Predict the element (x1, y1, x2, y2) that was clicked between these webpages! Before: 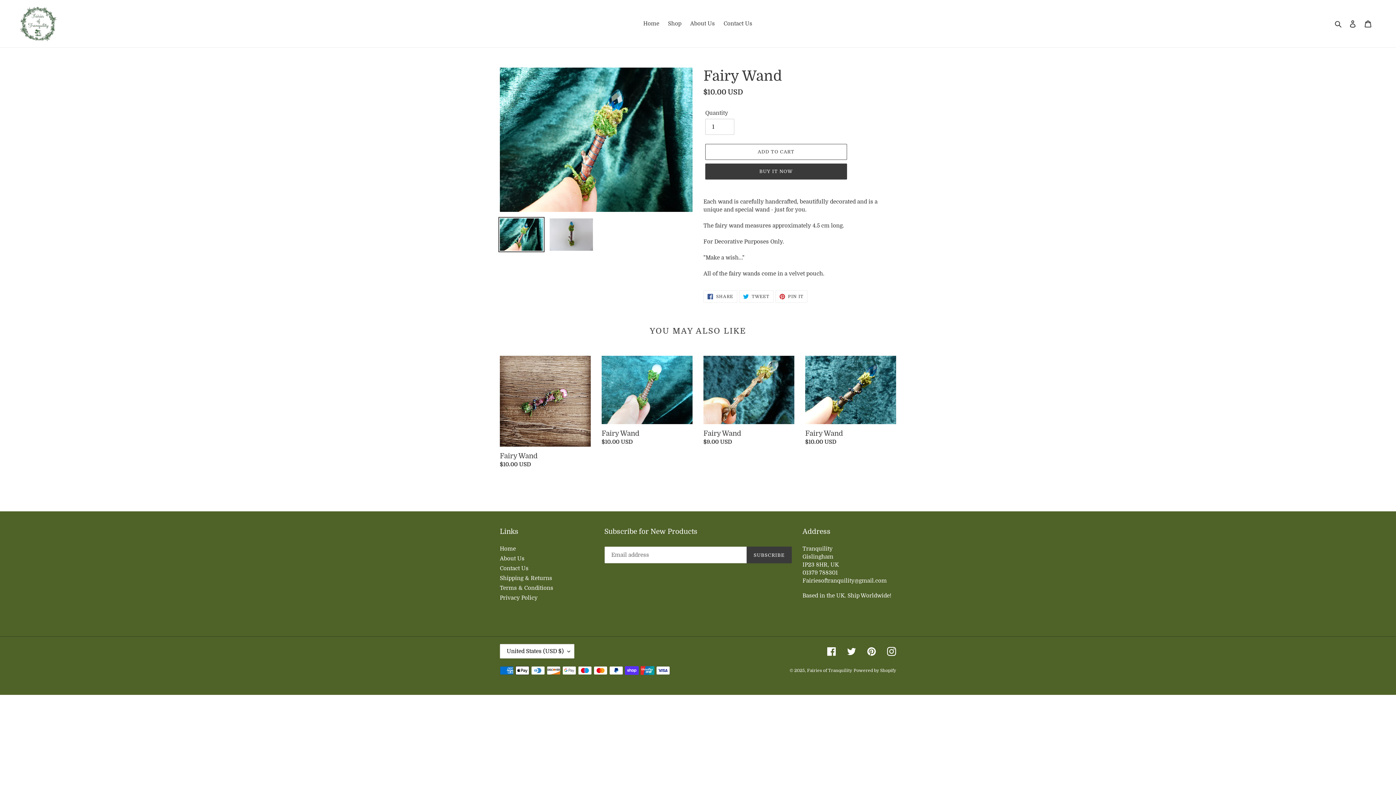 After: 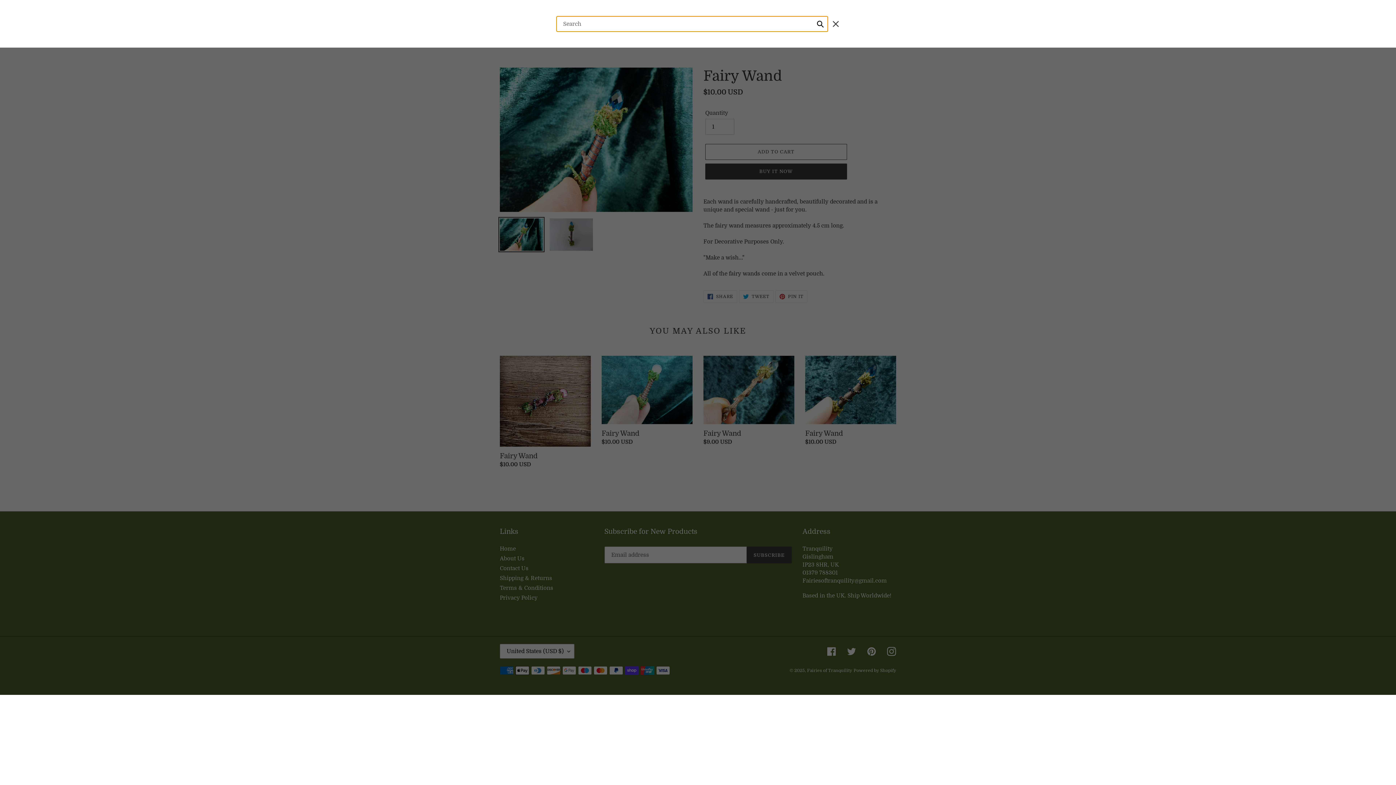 Action: label: Search bbox: (1332, 19, 1345, 28)